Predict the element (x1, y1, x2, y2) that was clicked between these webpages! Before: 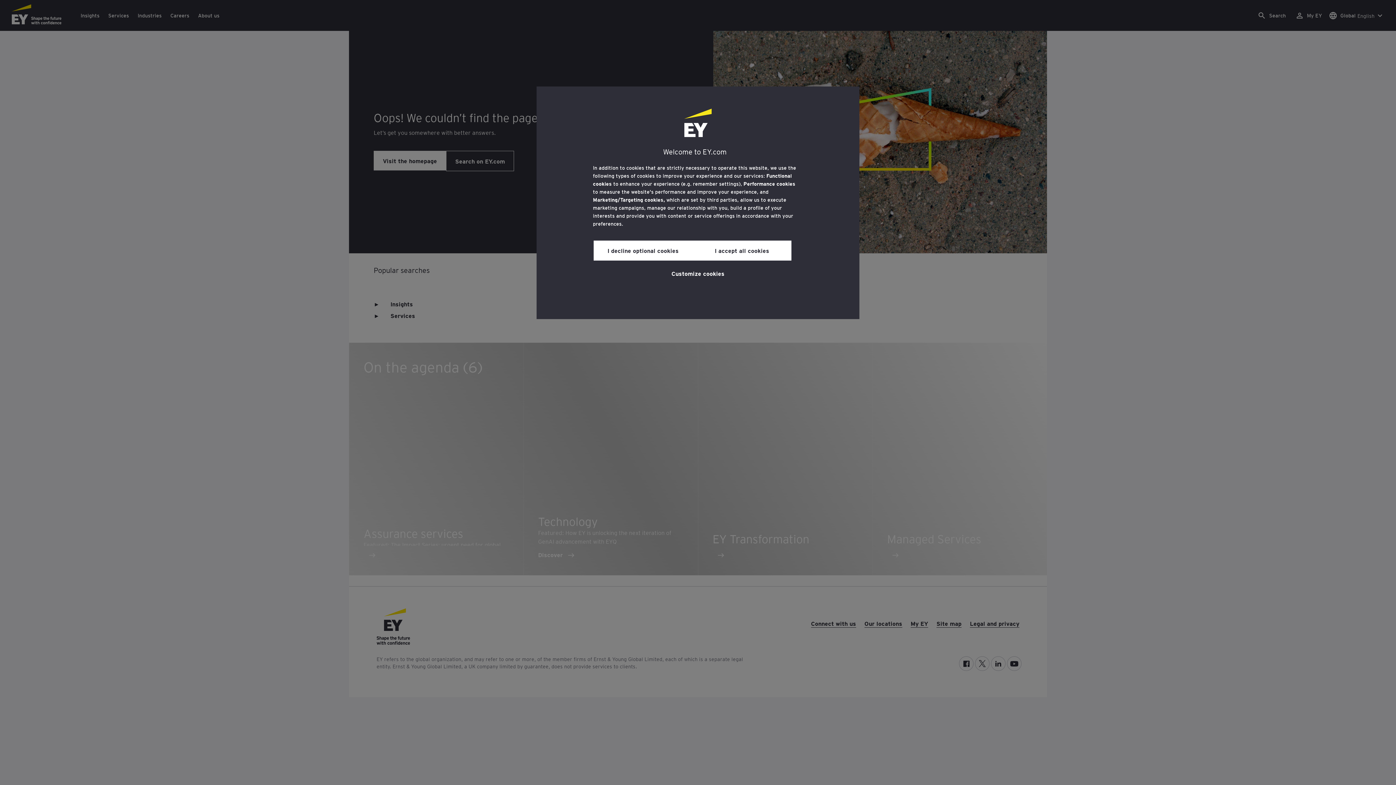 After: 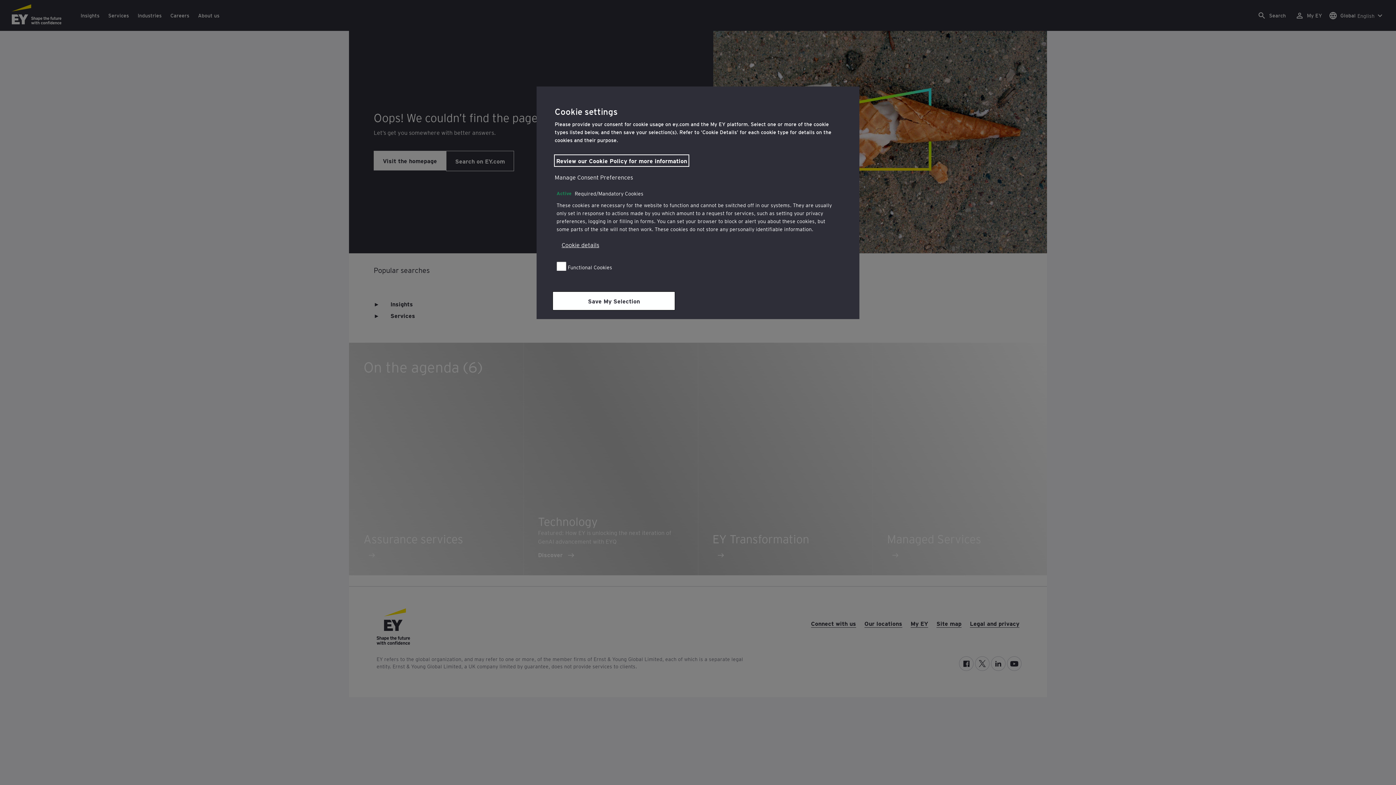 Action: bbox: (671, 264, 724, 281) label: Customize cookies